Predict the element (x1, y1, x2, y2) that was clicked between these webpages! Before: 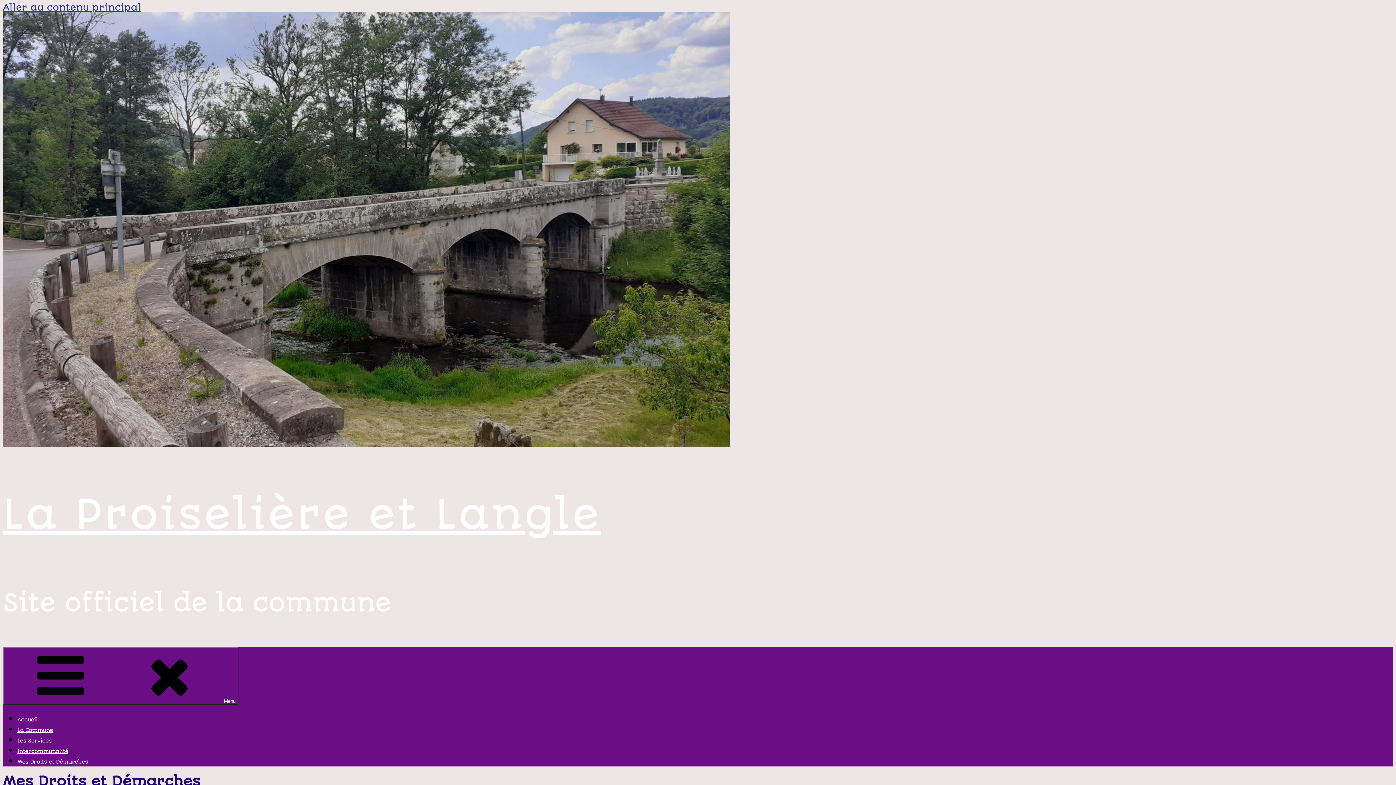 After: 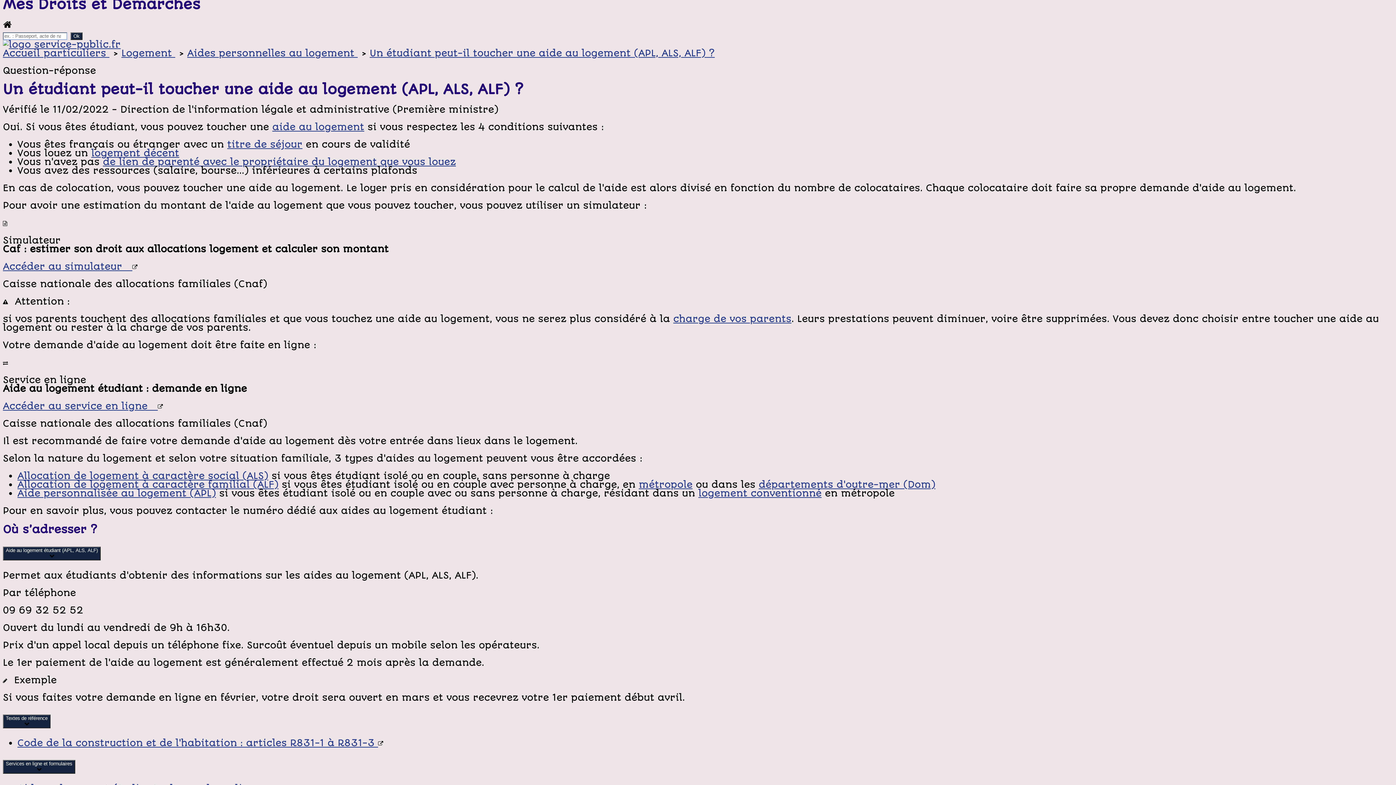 Action: bbox: (2, 1, 141, 12) label: Aller au contenu principal